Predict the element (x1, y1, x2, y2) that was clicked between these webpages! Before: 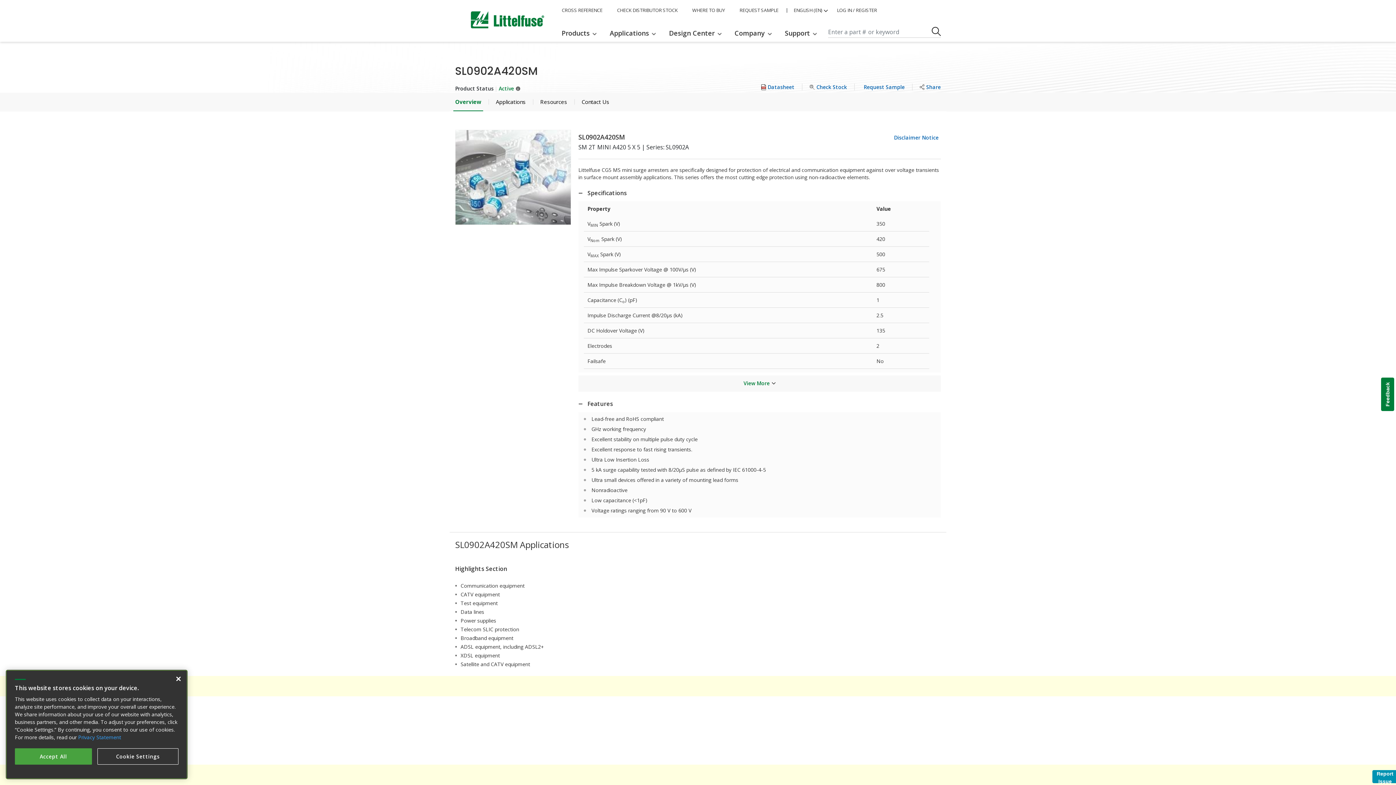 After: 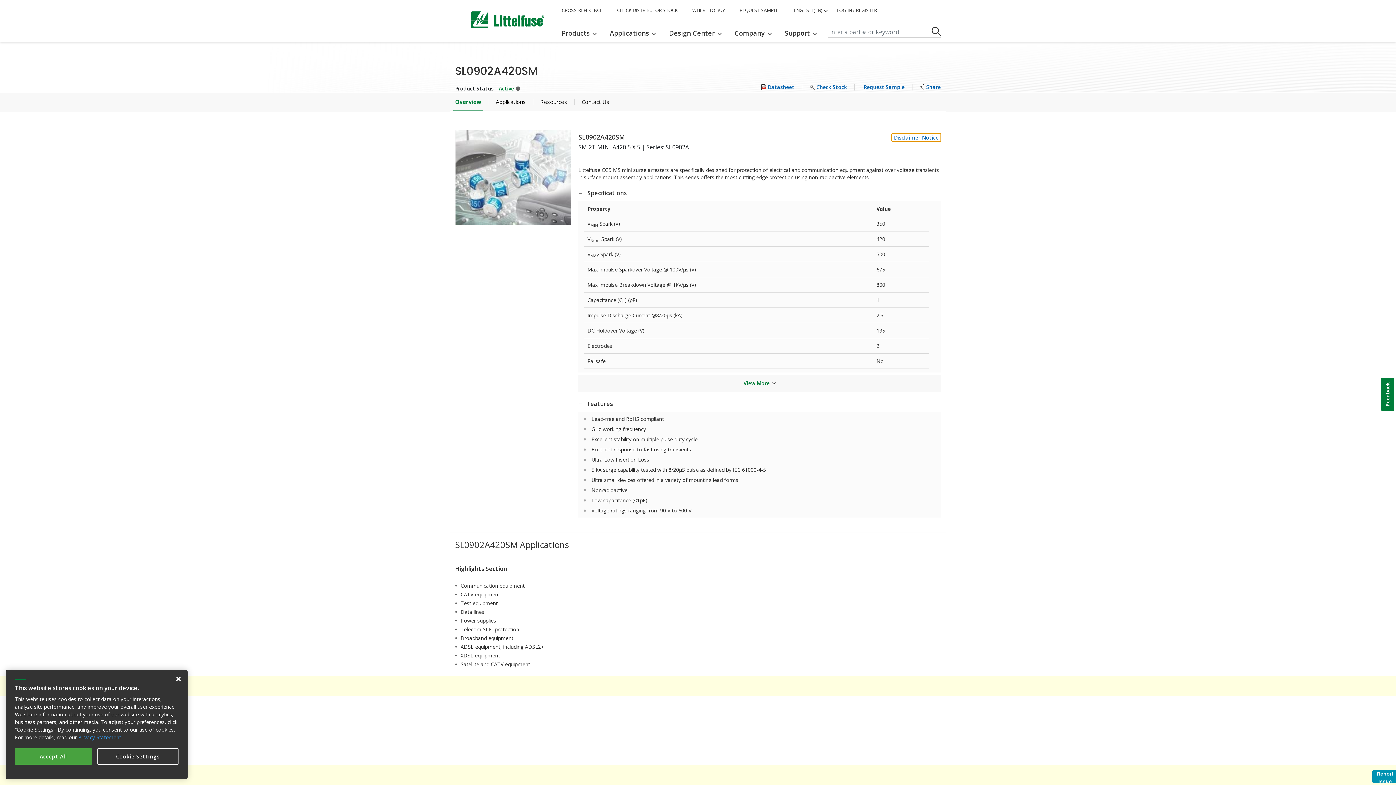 Action: label: Disclaimer Notice bbox: (892, 133, 941, 141)